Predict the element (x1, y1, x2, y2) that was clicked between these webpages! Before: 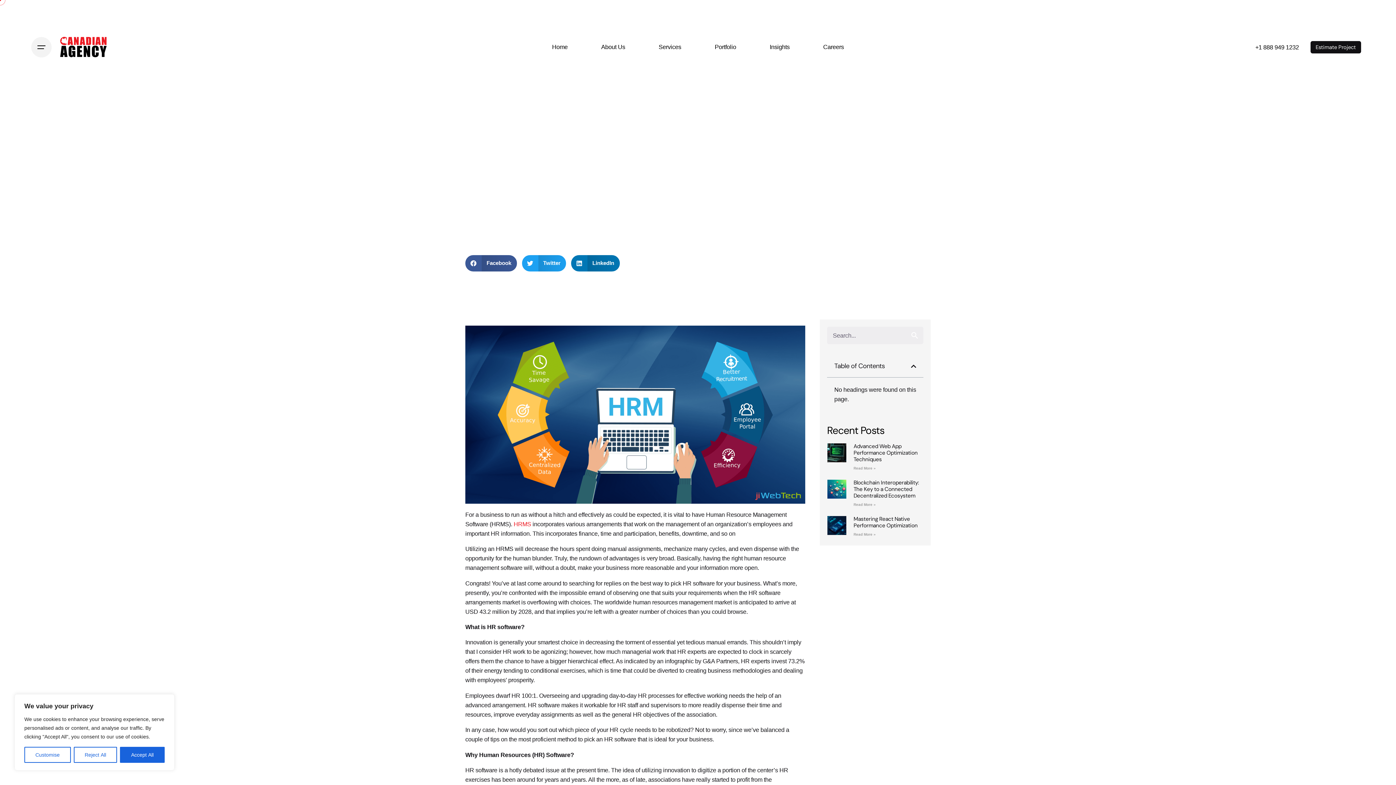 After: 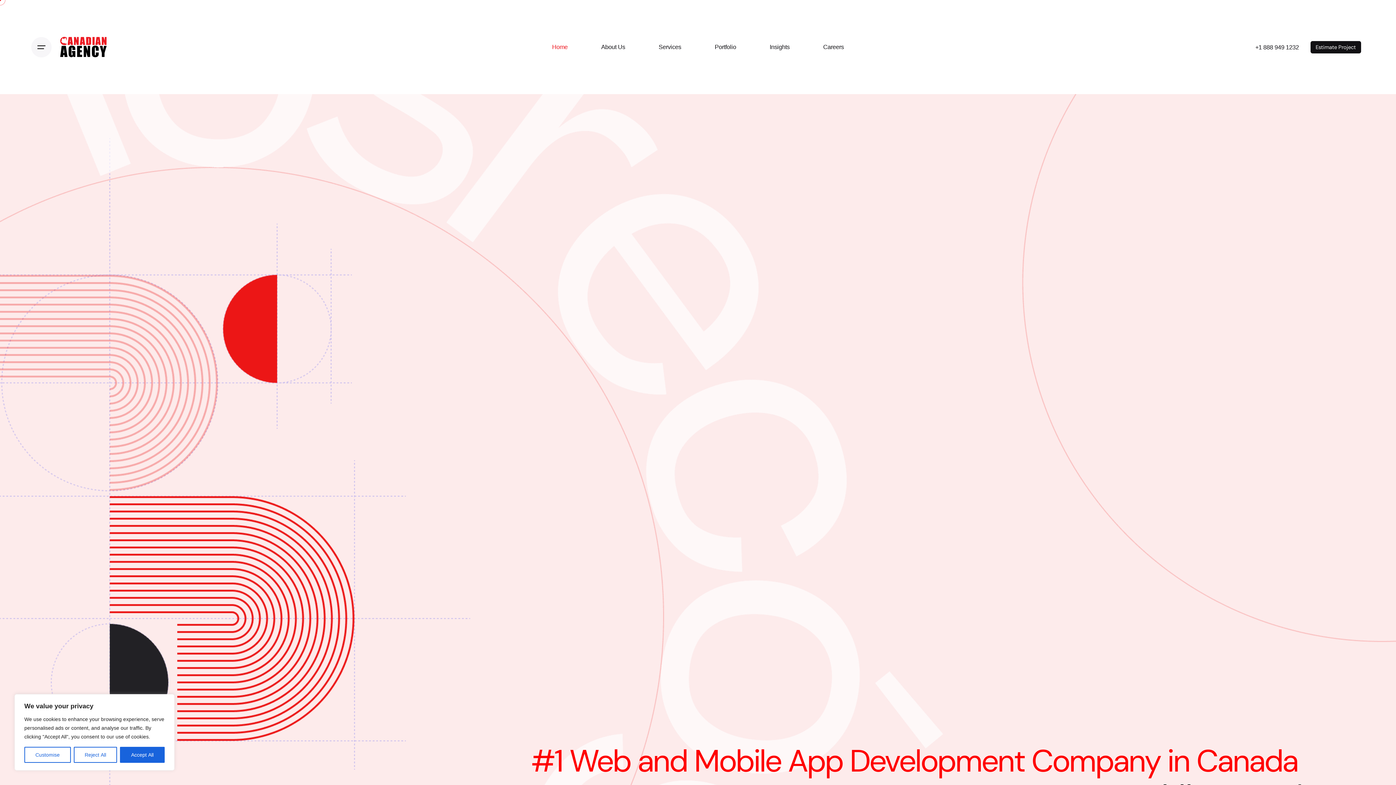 Action: label: Home bbox: (535, 39, 584, 55)